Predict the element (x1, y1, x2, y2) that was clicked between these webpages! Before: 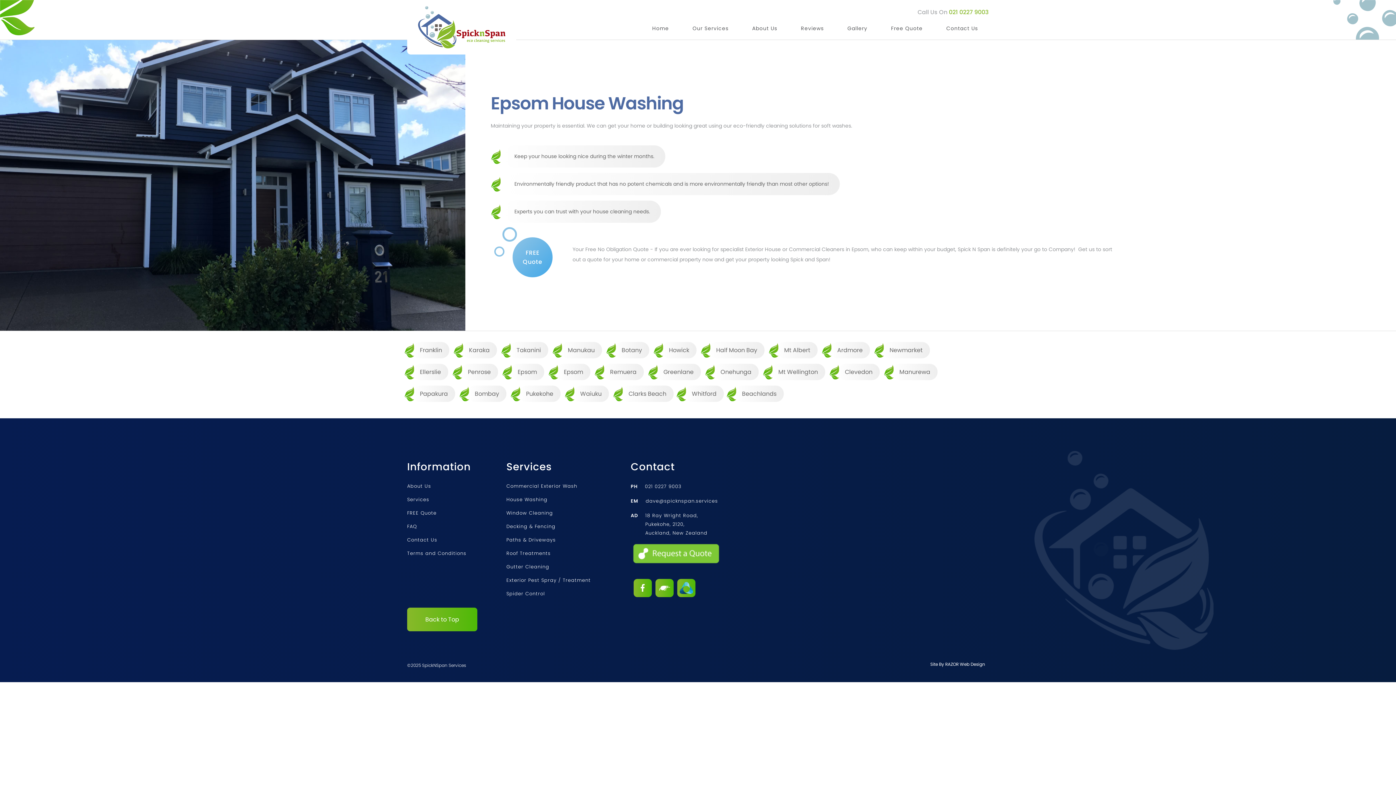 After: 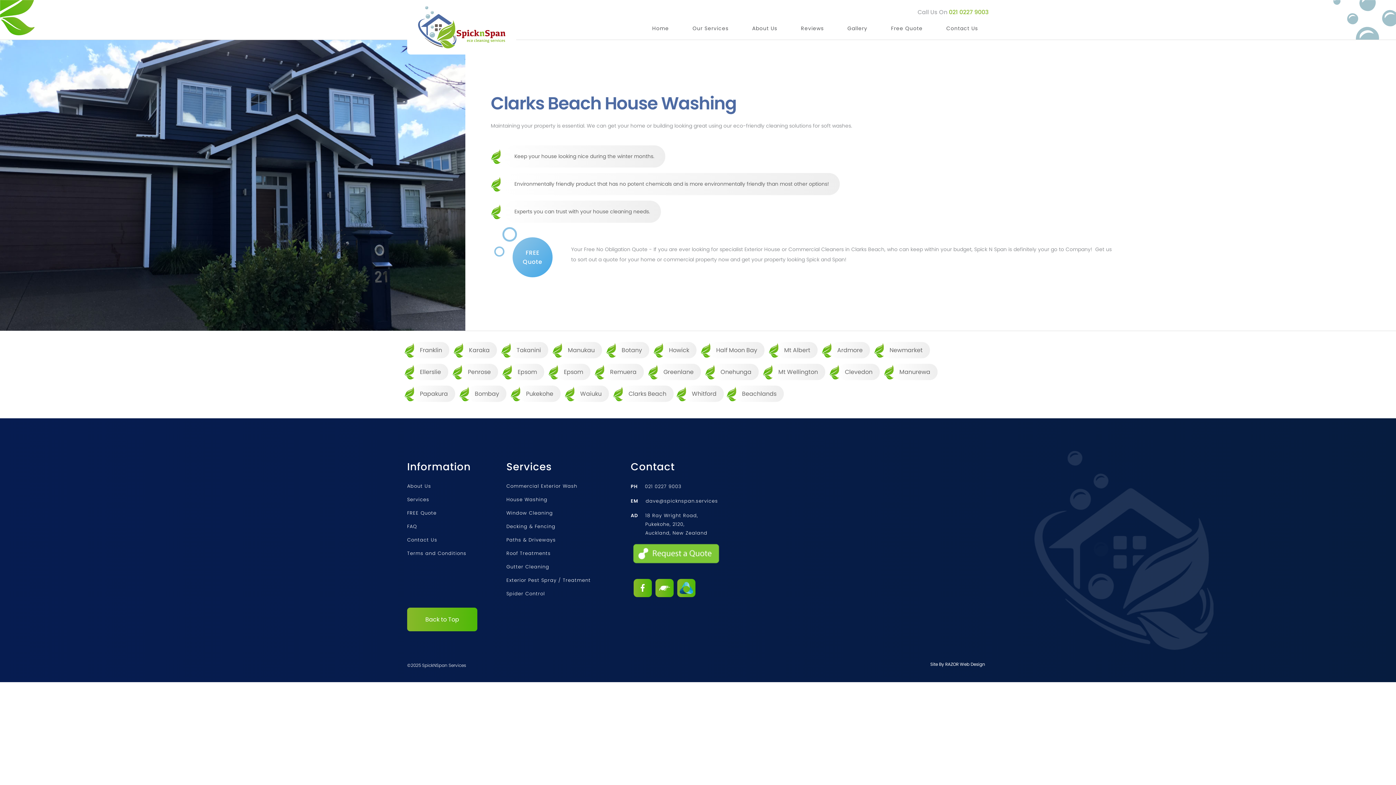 Action: bbox: (621, 385, 673, 402) label: Clarks Beach